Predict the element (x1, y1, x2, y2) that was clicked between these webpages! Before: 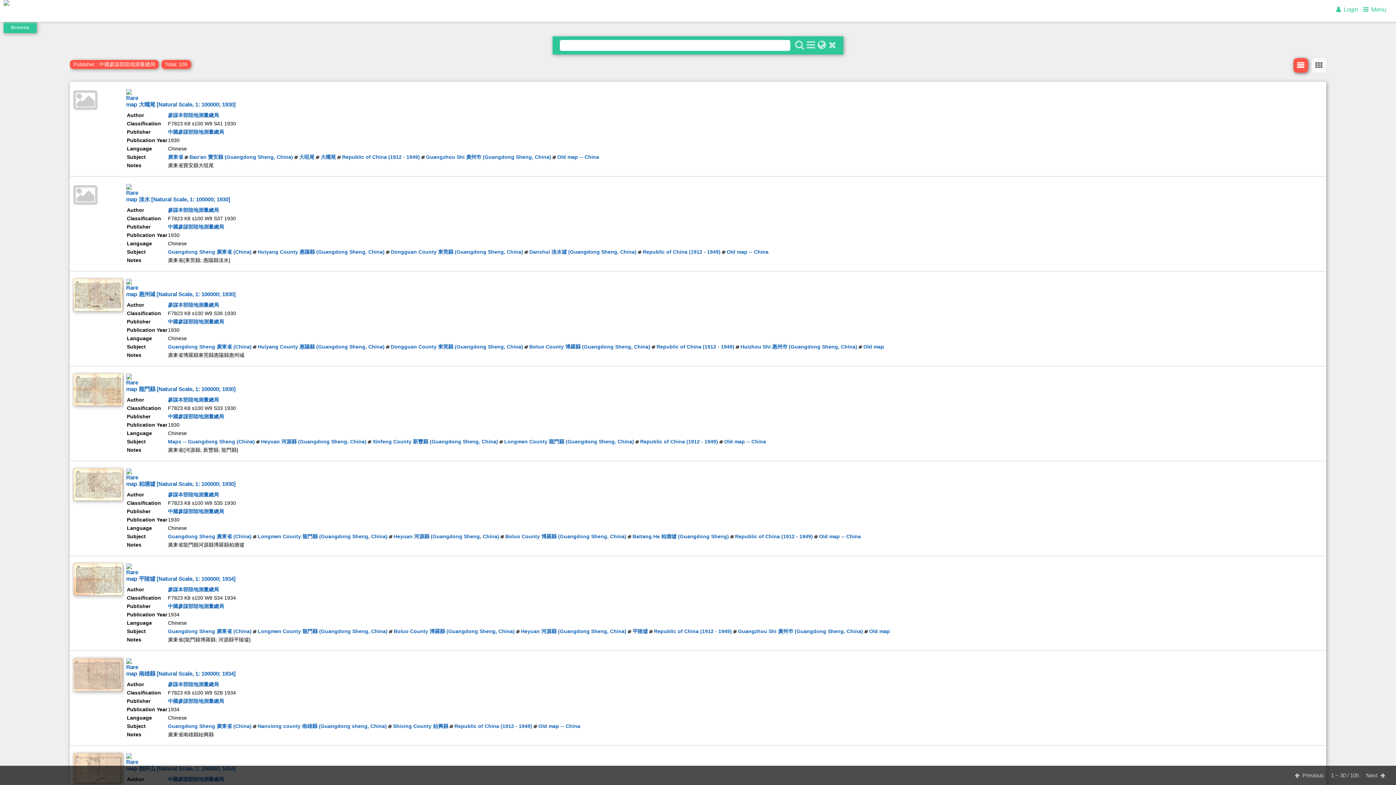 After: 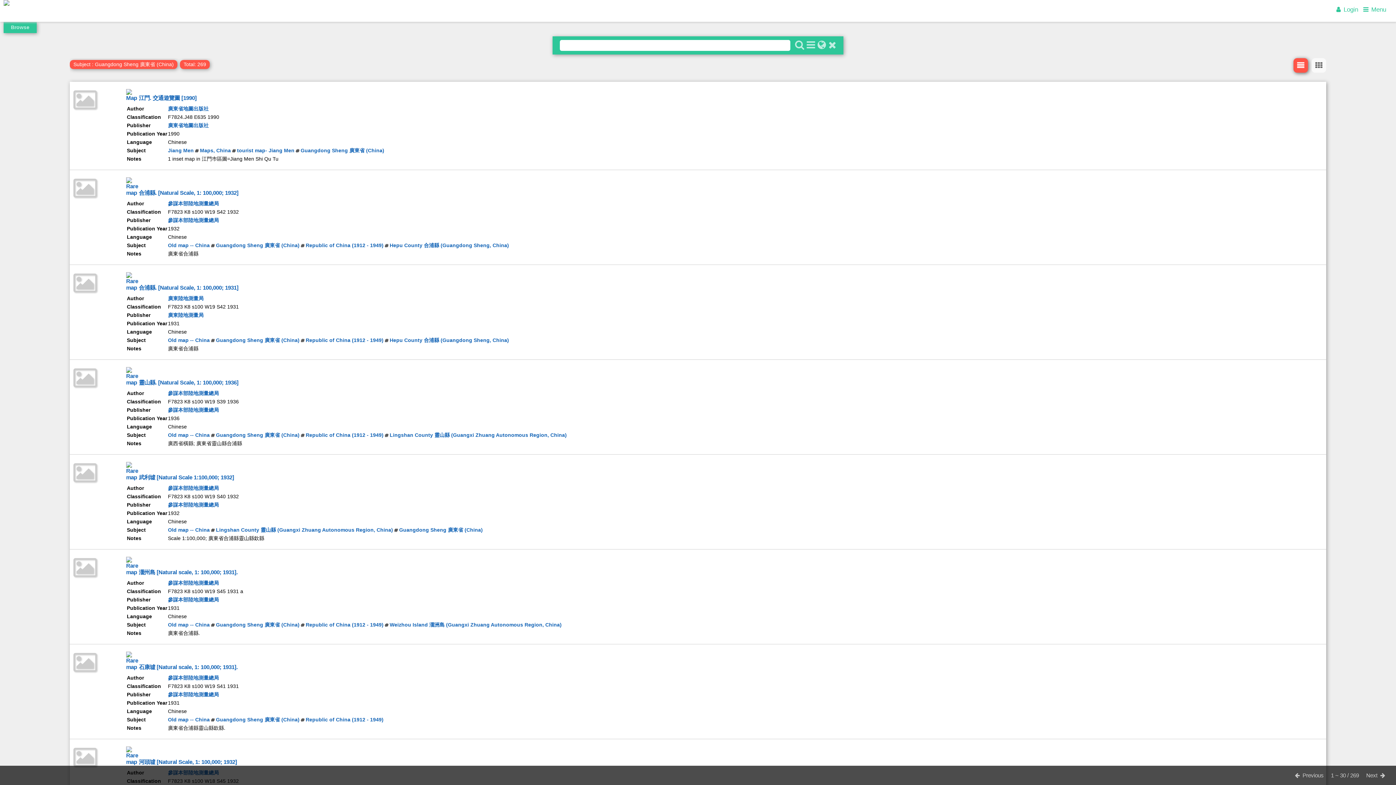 Action: bbox: (168, 628, 251, 634) label: Guangdong Sheng 廣東省 (China)